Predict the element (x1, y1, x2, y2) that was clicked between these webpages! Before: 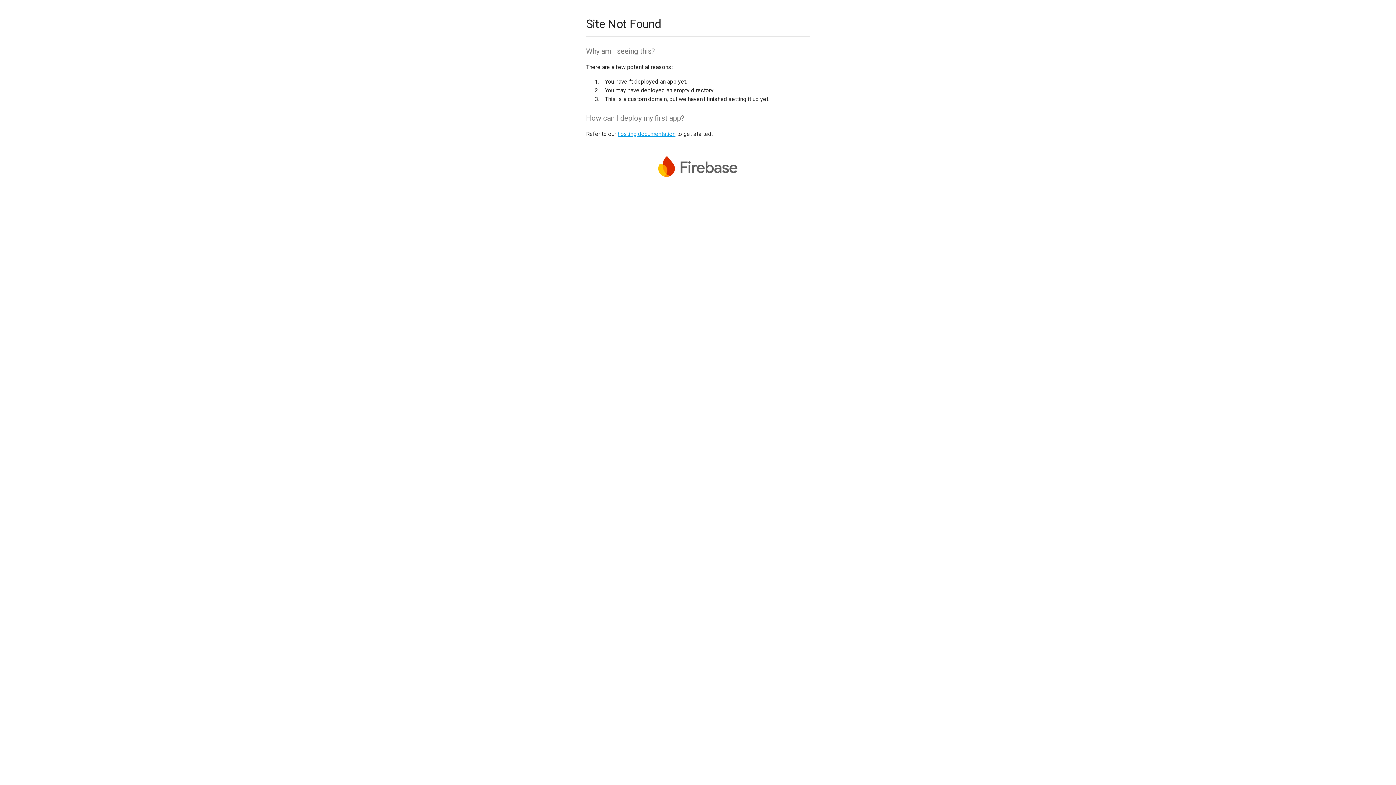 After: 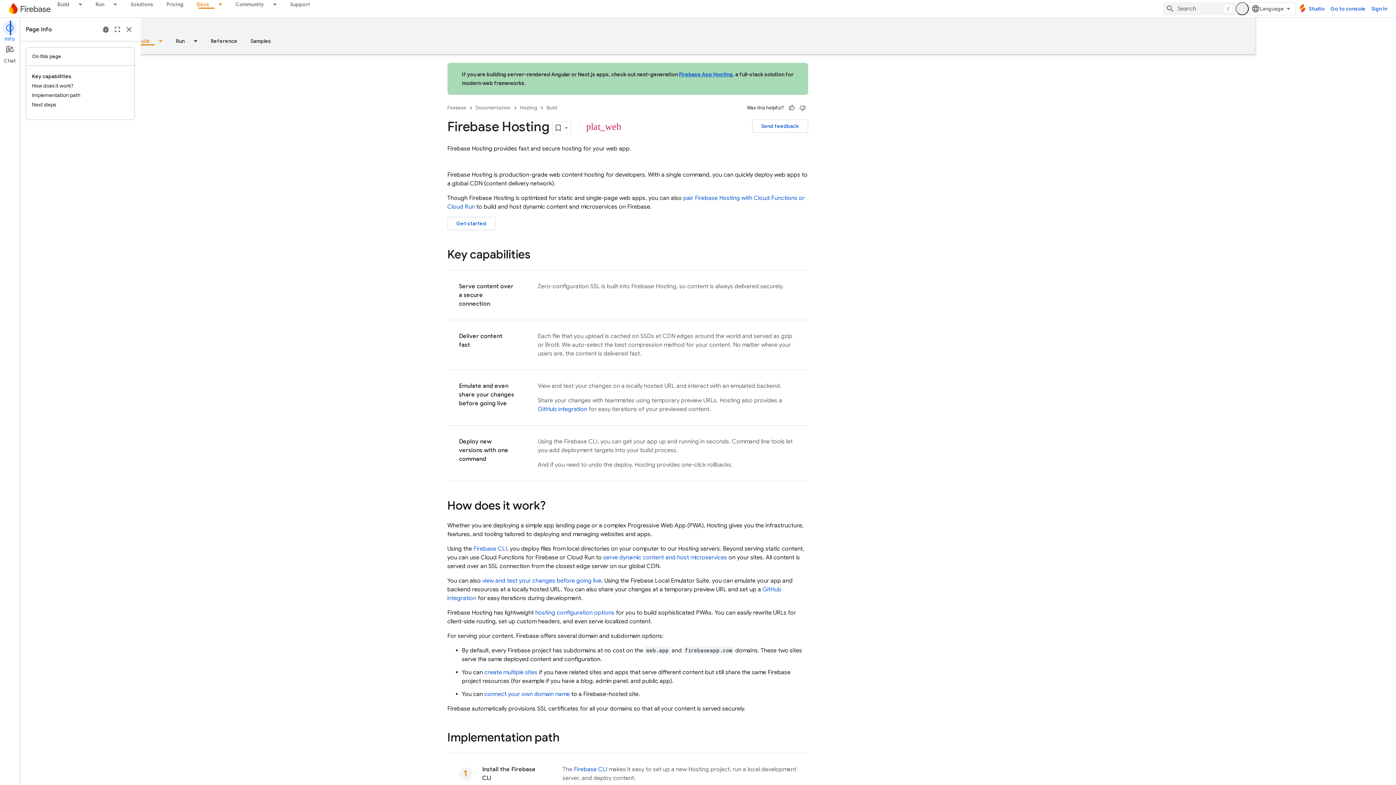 Action: bbox: (617, 130, 675, 137) label: hosting documentation